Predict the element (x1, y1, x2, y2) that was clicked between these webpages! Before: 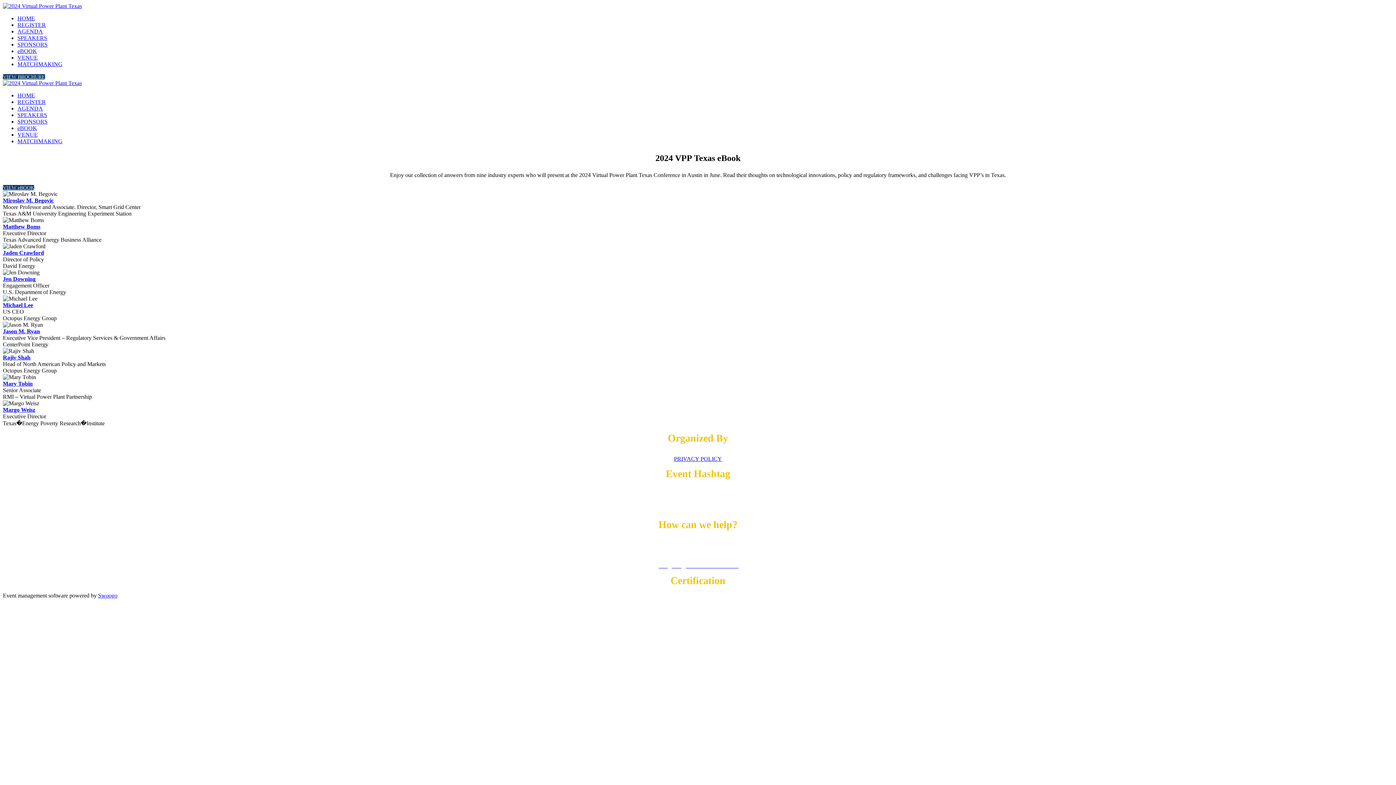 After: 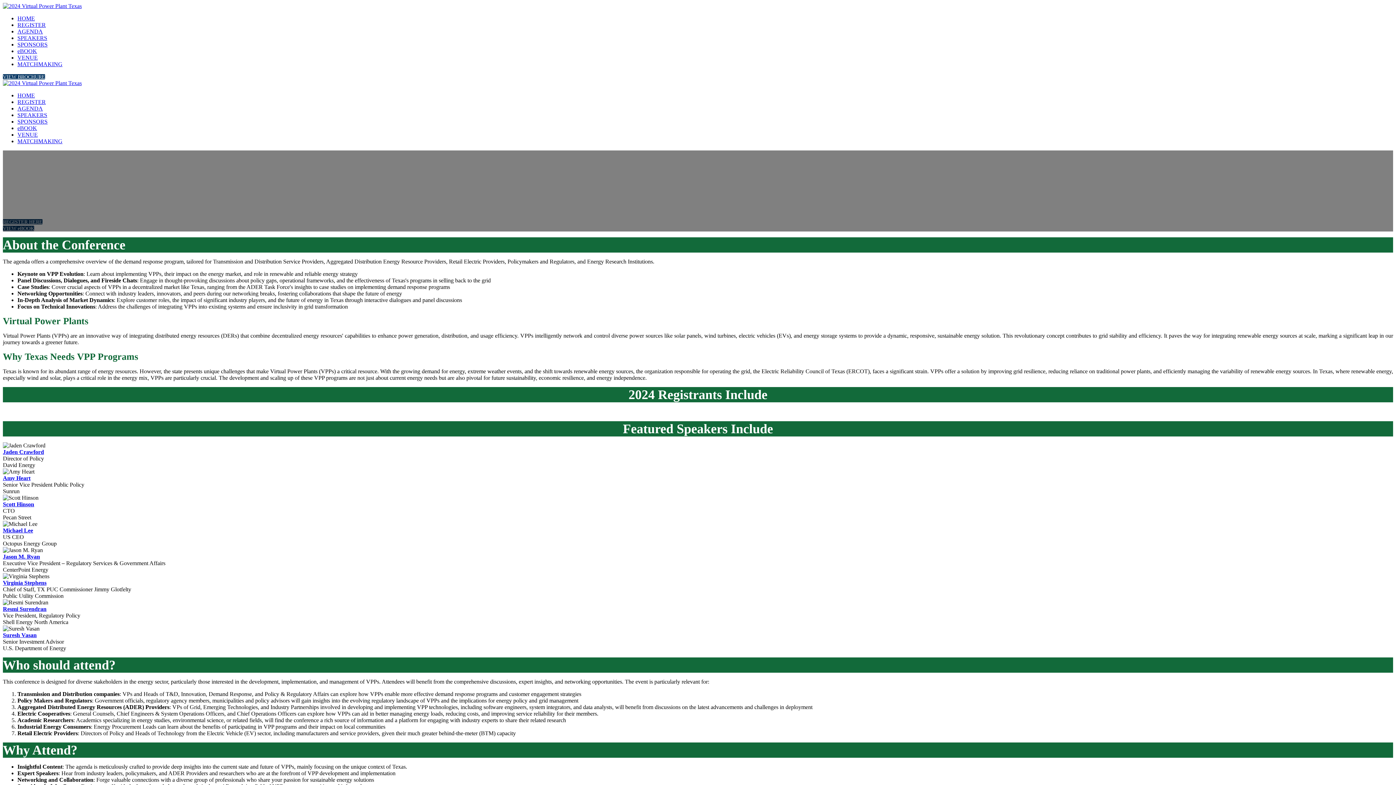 Action: bbox: (2, 80, 81, 86)